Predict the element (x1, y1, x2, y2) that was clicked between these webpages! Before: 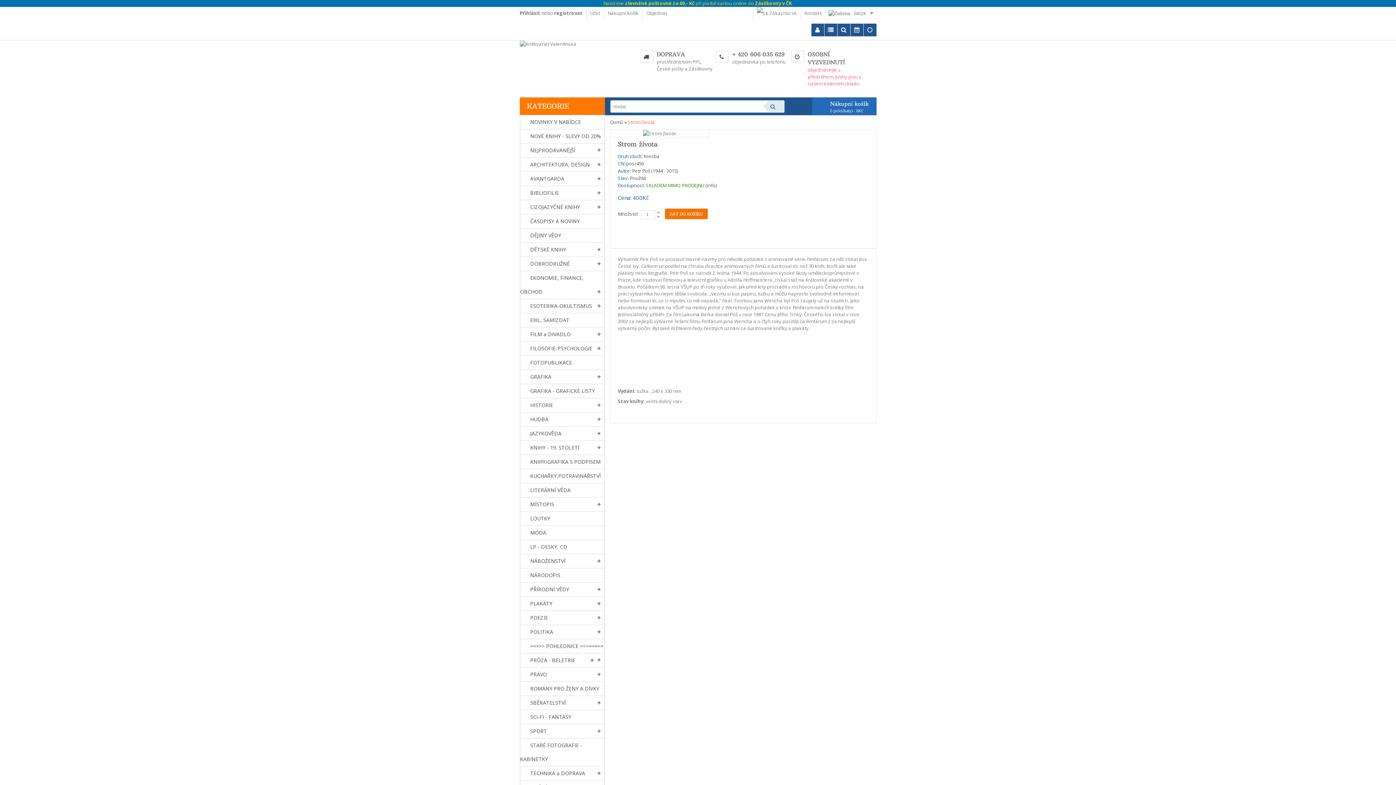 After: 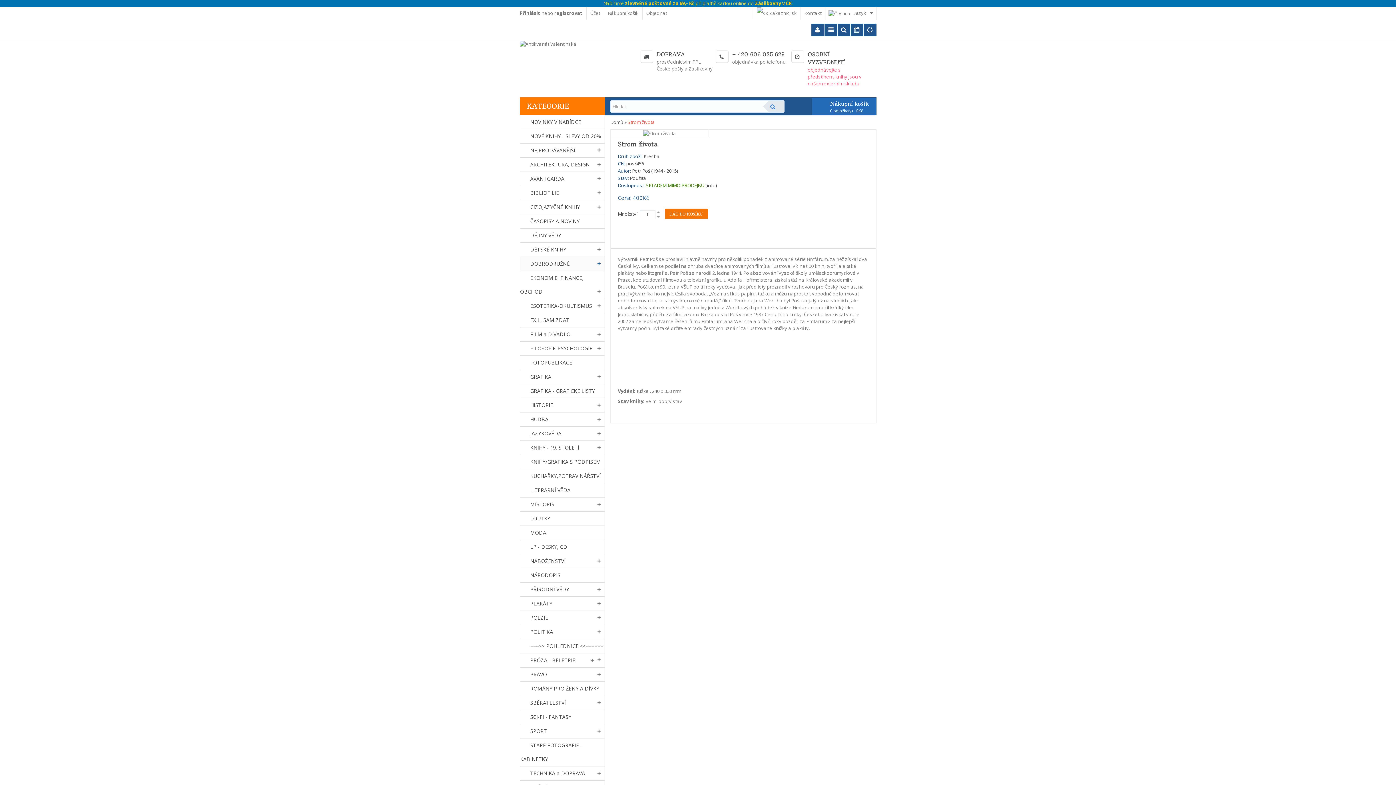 Action: bbox: (597, 262, 600, 266)